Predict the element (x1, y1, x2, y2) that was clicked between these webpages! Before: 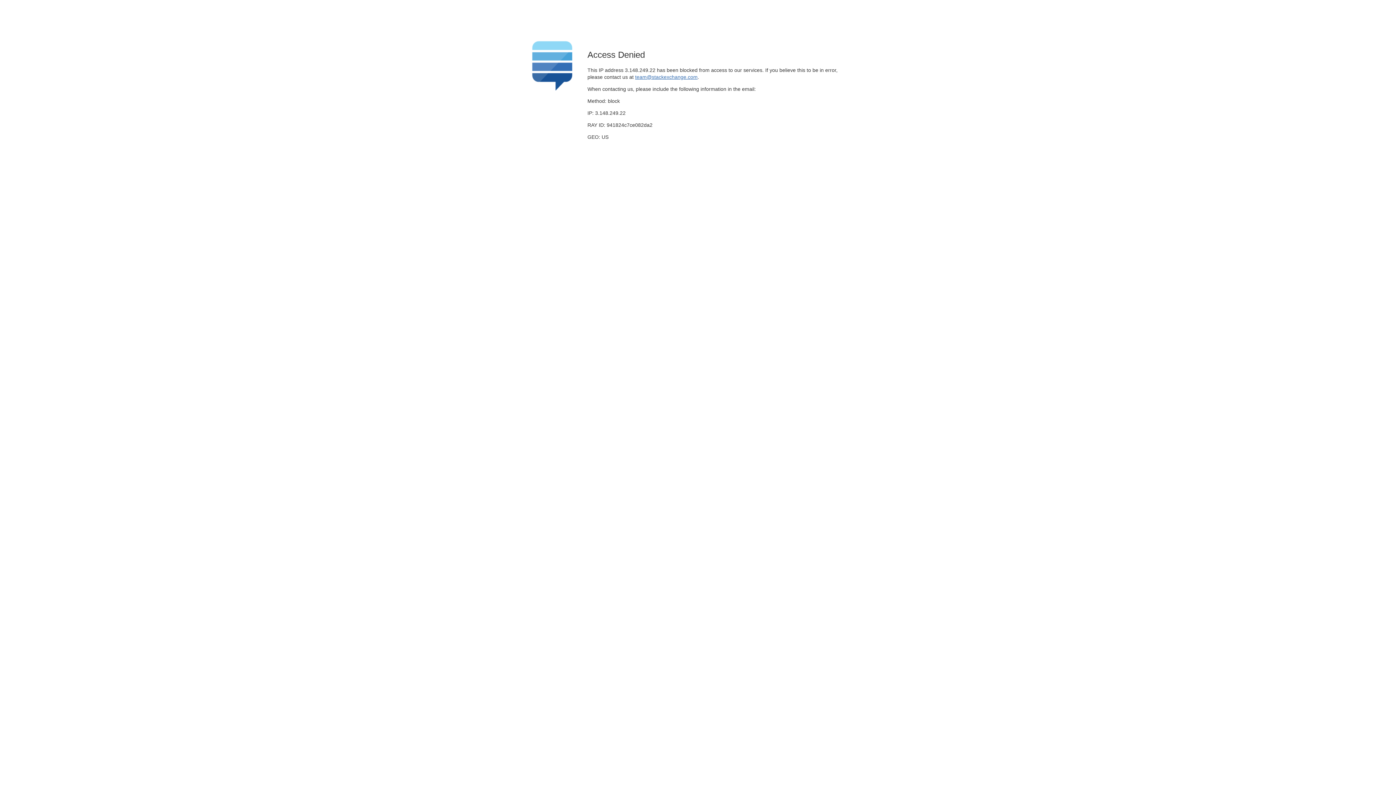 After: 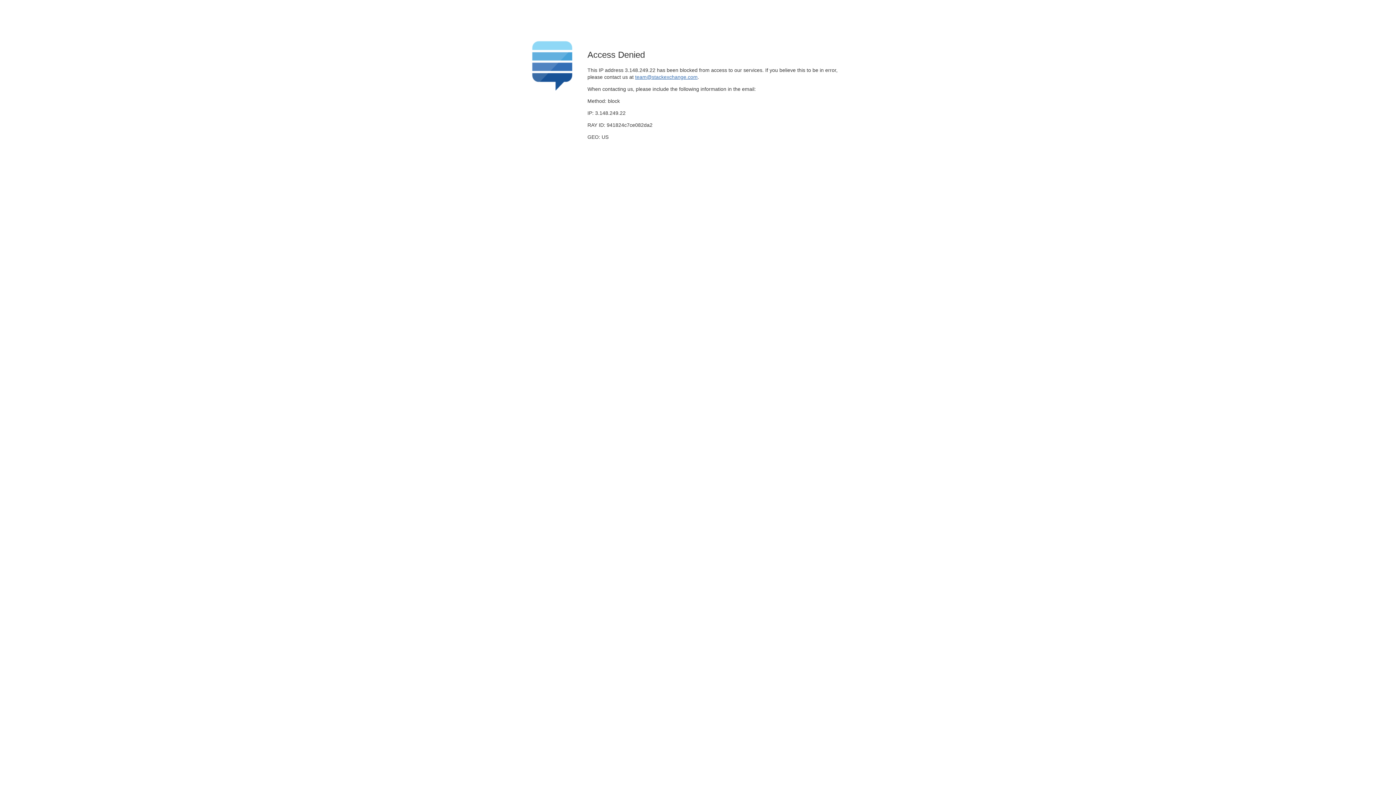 Action: label: team@stackexchange.com bbox: (635, 74, 697, 79)